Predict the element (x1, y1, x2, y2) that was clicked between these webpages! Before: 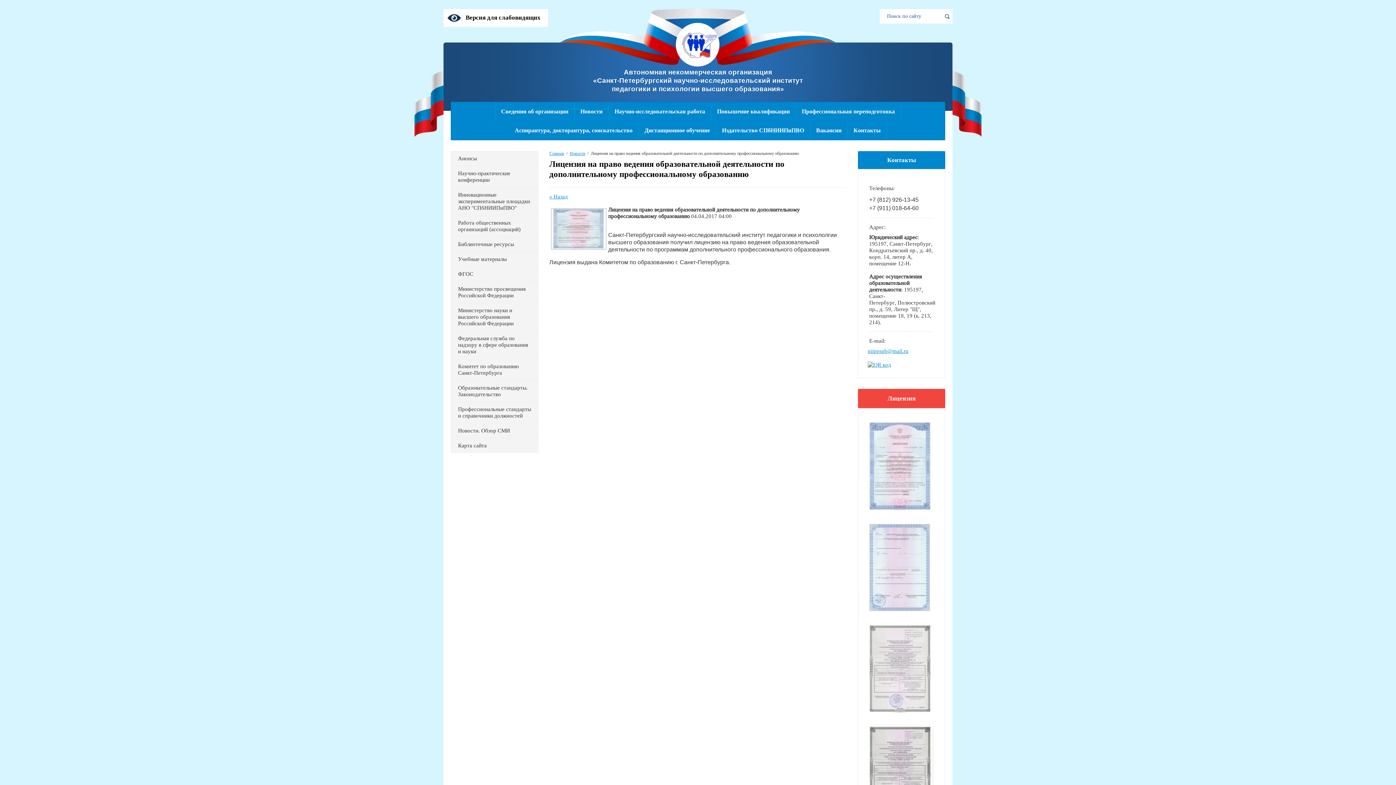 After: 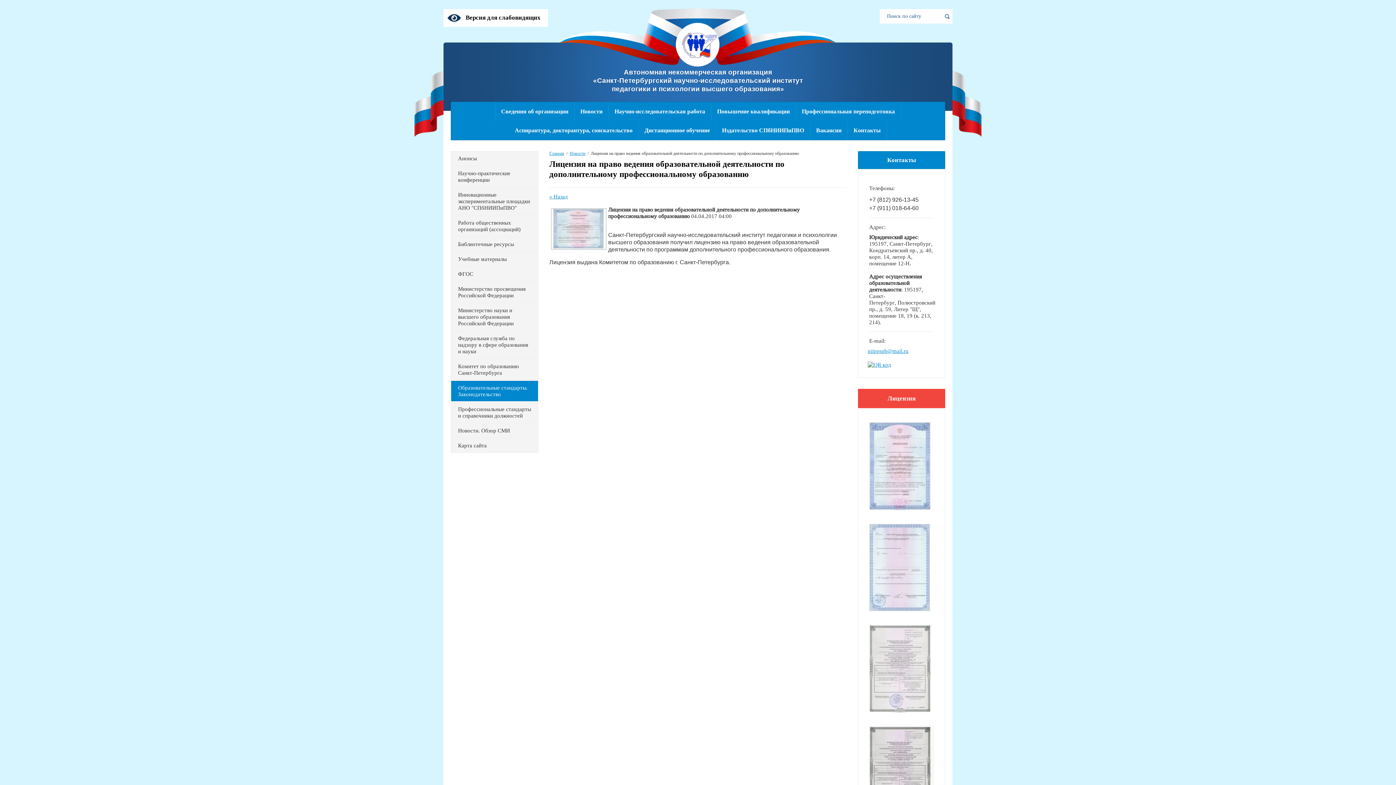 Action: bbox: (450, 380, 538, 401) label: Образовательные стандарты. Законодательство